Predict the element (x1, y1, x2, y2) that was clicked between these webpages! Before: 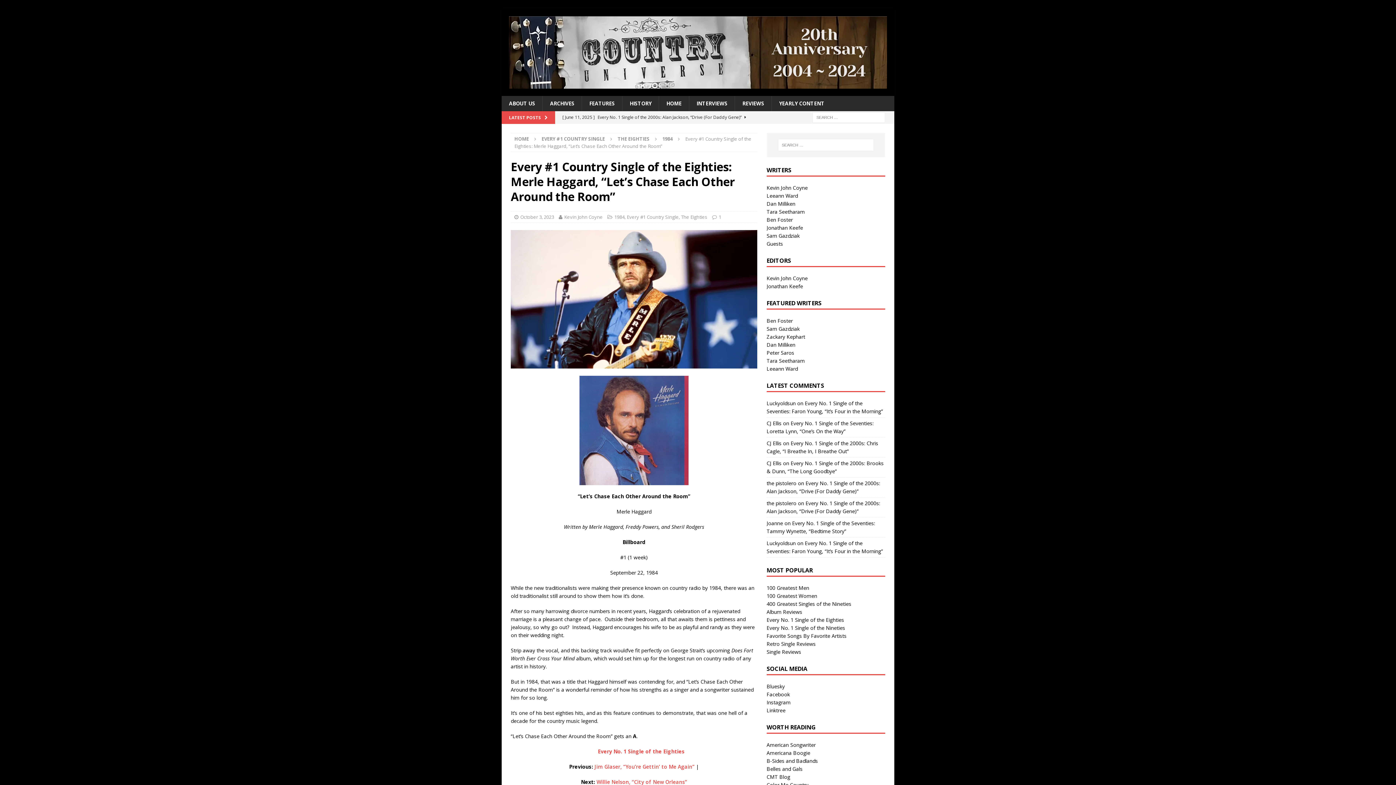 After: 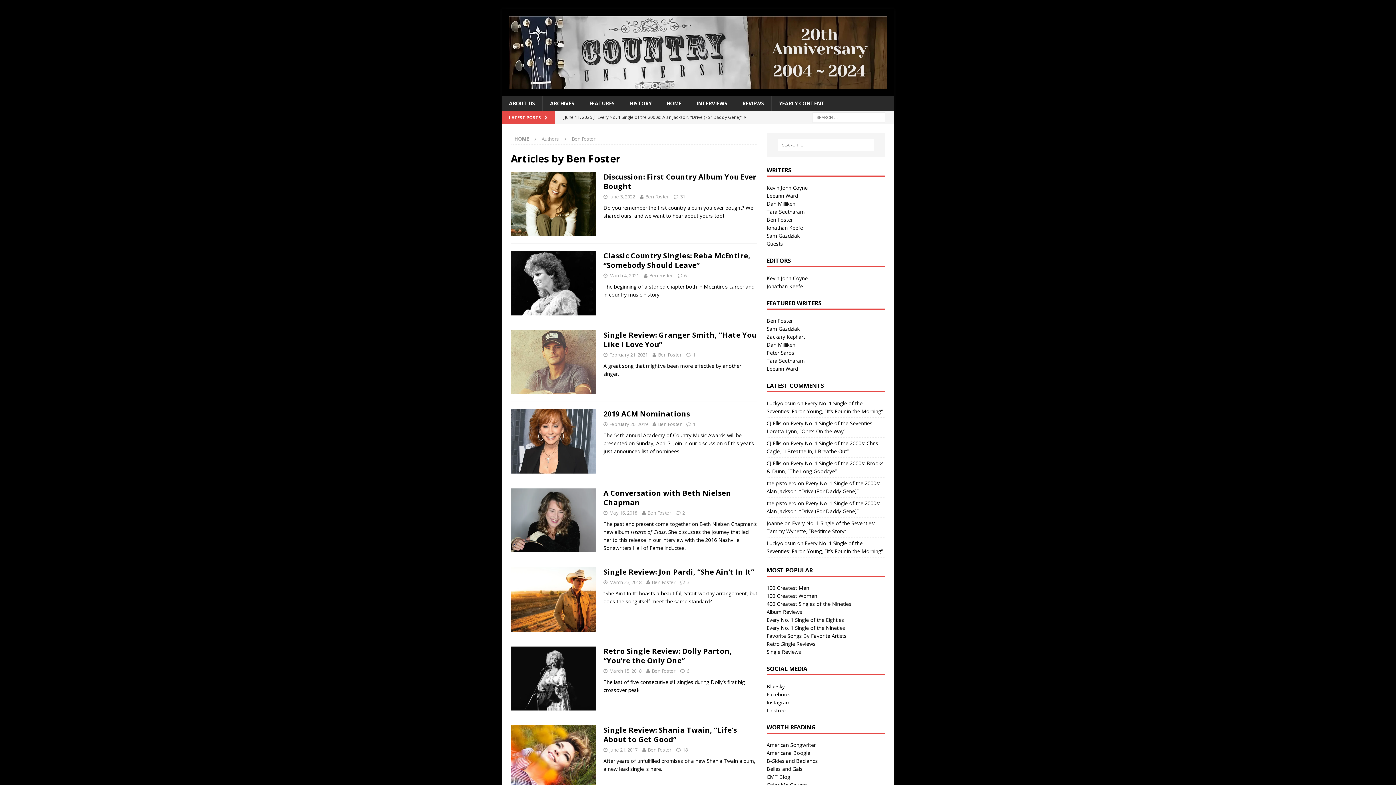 Action: label: Ben Foster bbox: (766, 317, 793, 324)